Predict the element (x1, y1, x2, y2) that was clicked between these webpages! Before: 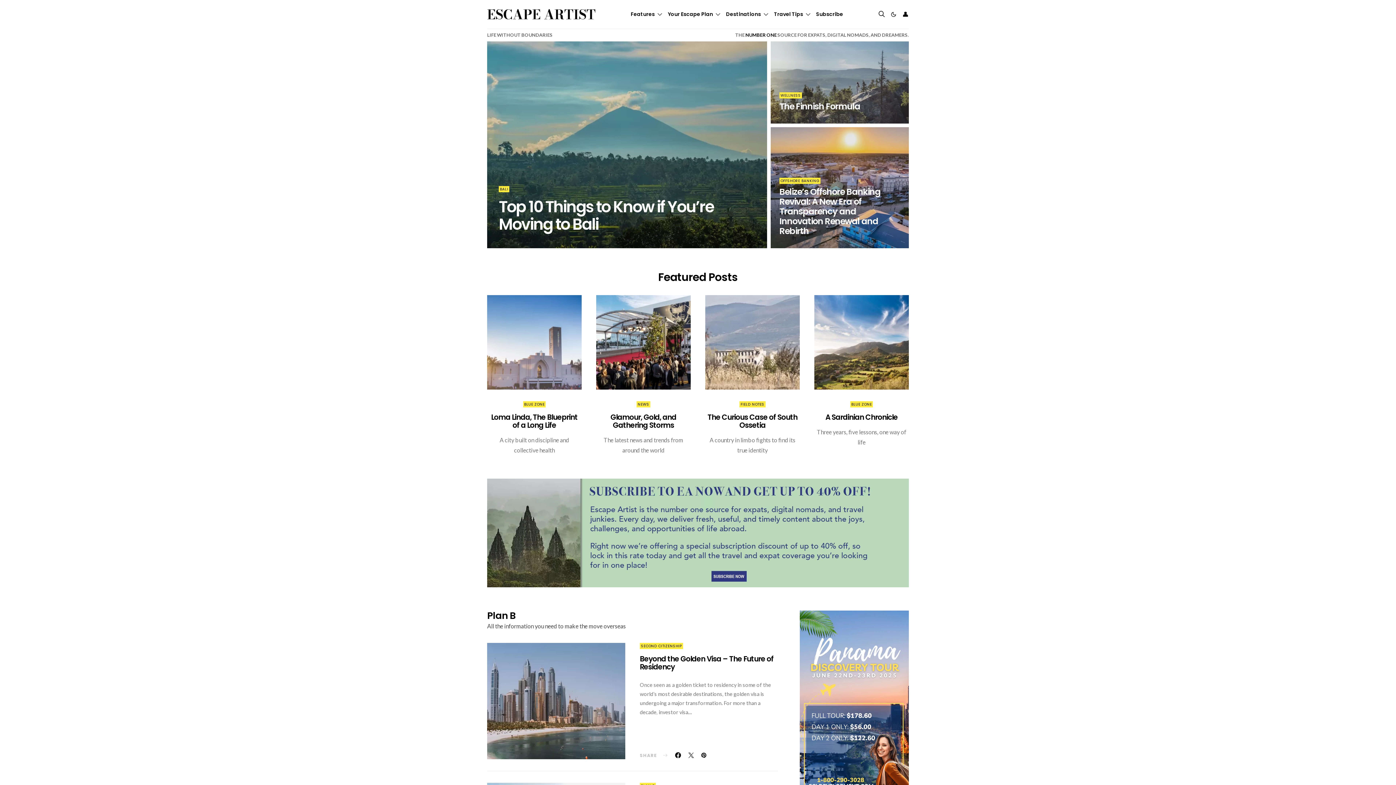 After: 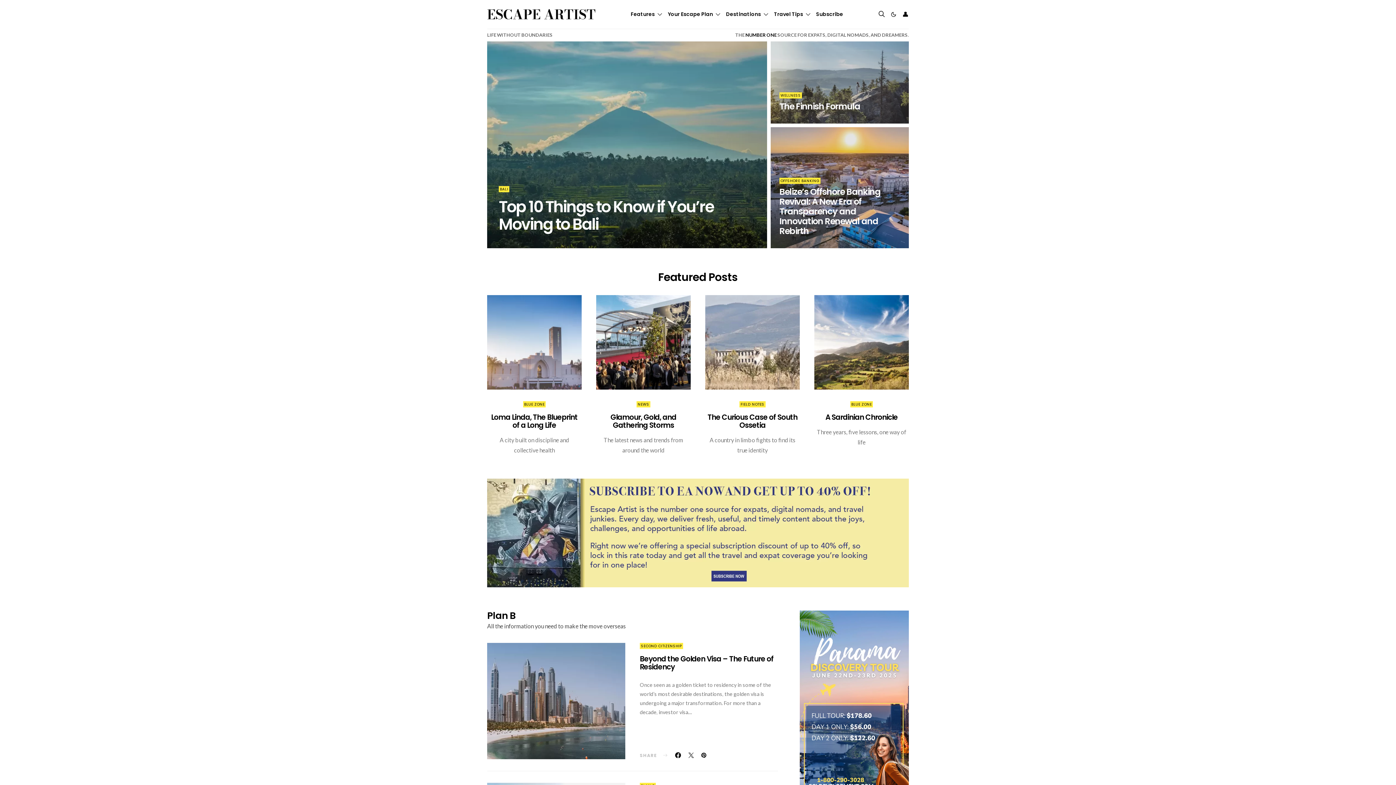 Action: bbox: (487, 4, 595, 23) label: ESCAPE ARTIST